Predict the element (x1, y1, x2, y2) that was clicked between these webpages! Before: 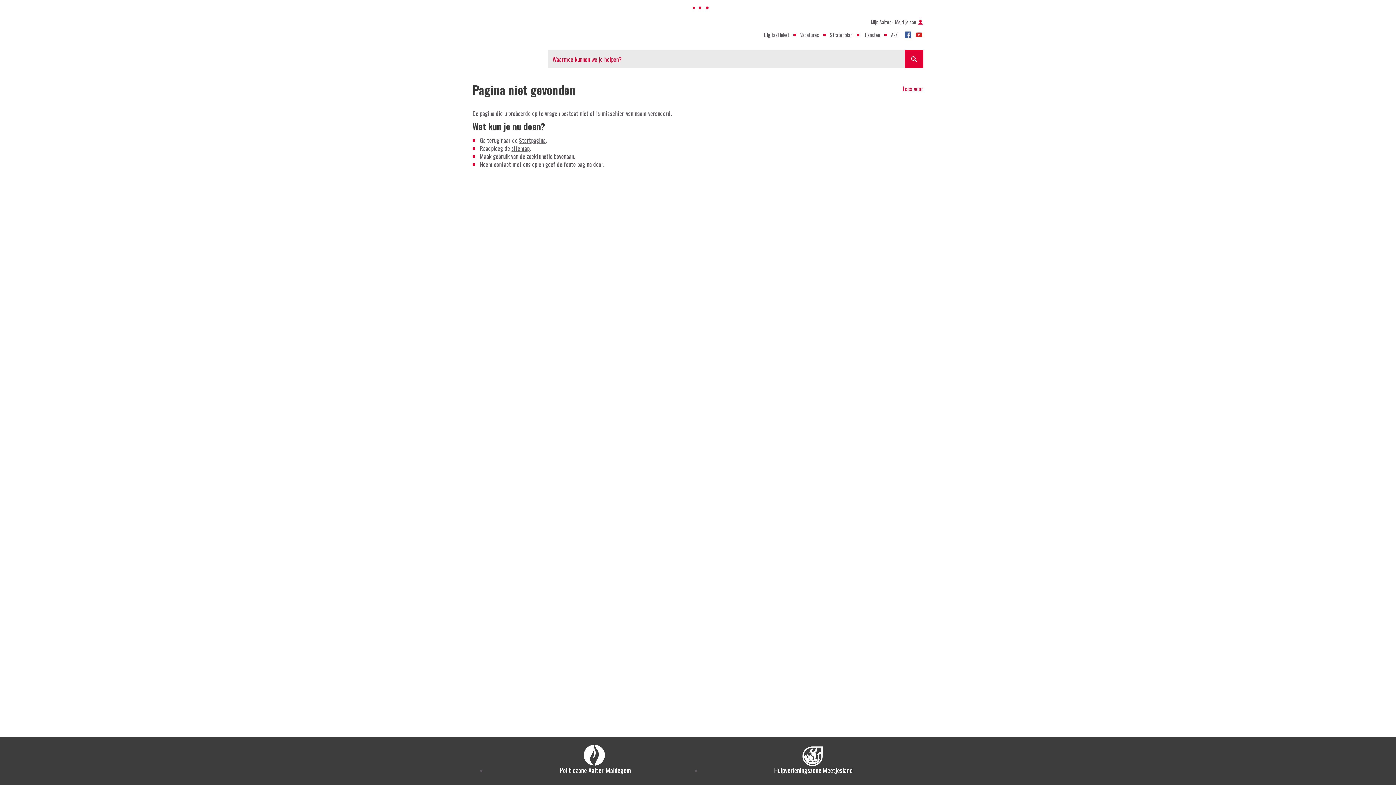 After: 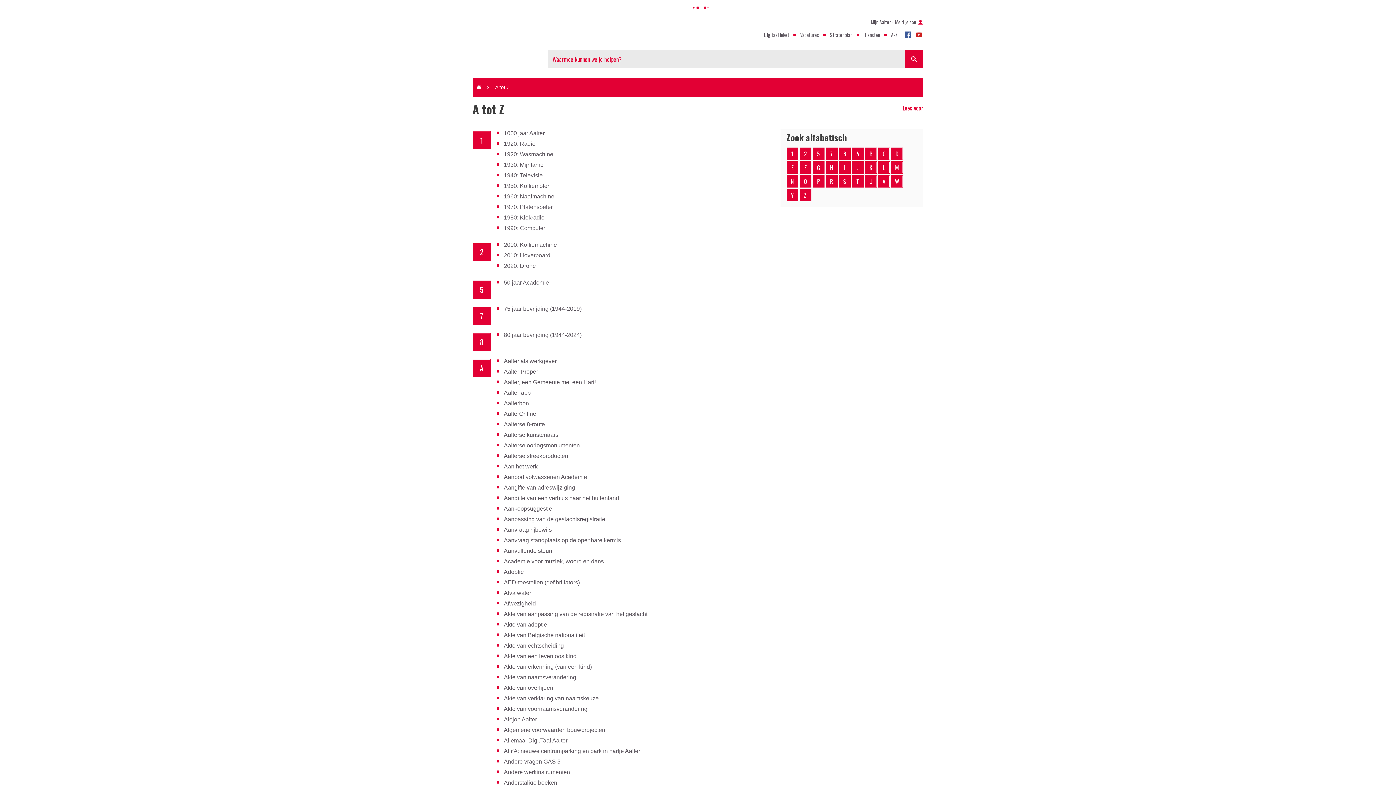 Action: bbox: (891, 28, 898, 41) label: A-Z